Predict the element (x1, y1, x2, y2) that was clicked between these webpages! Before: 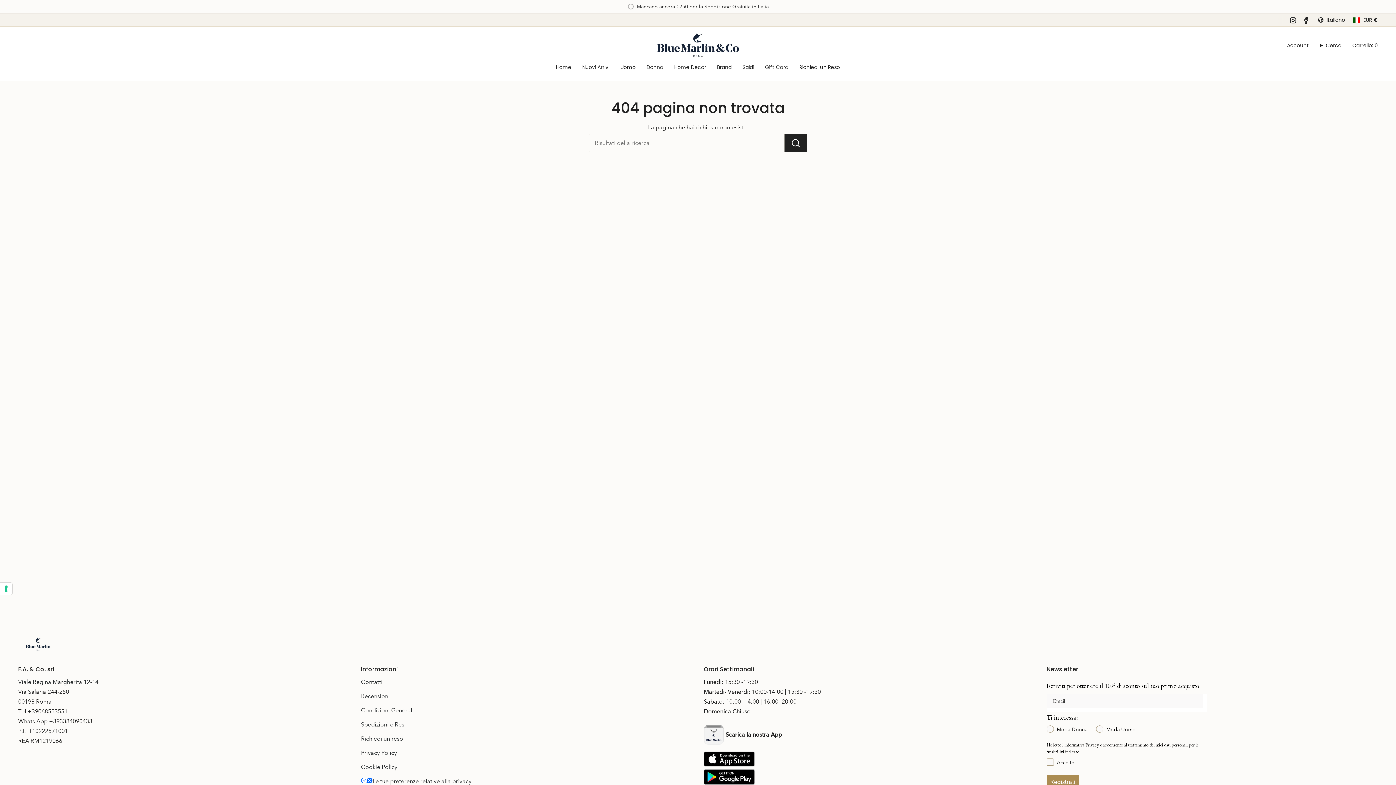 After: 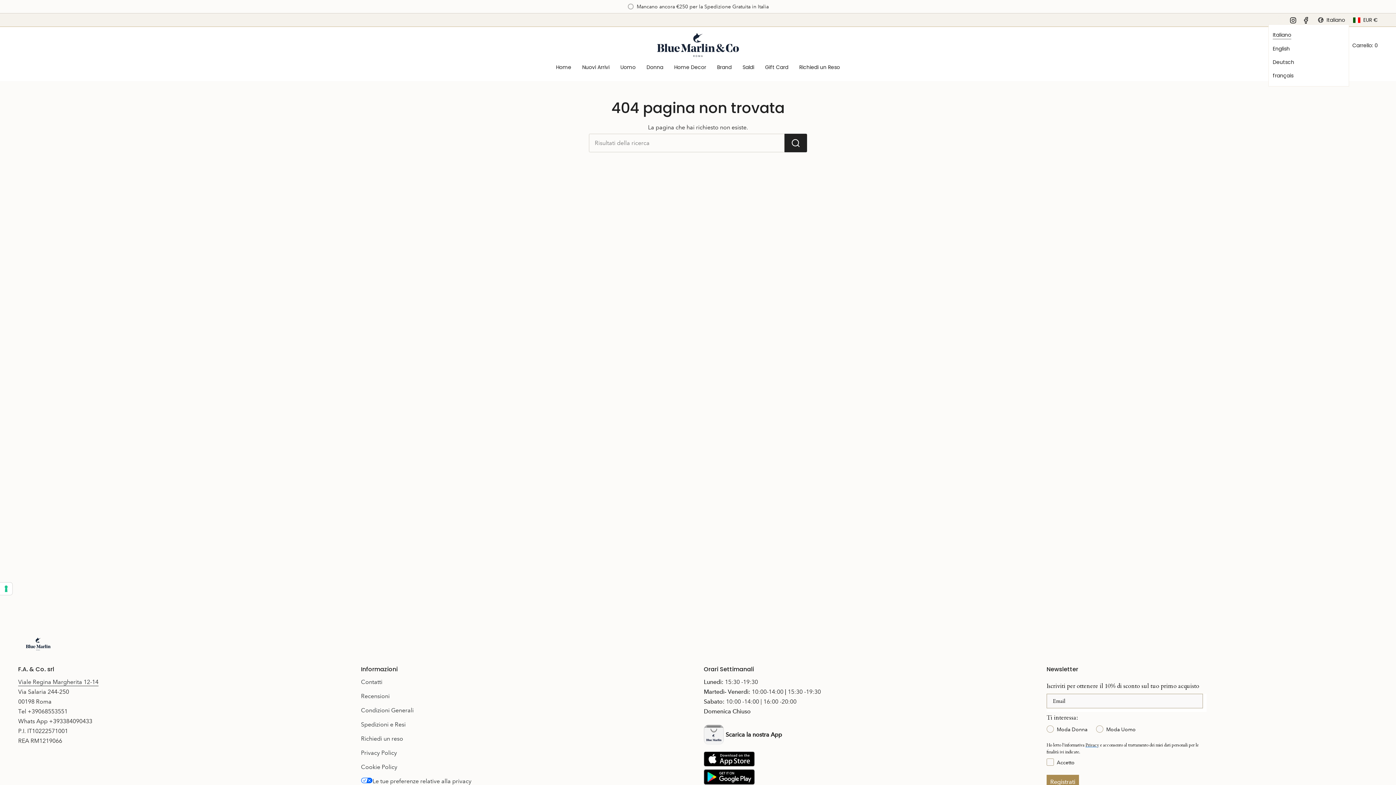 Action: label: Italiano bbox: (1314, 15, 1349, 24)